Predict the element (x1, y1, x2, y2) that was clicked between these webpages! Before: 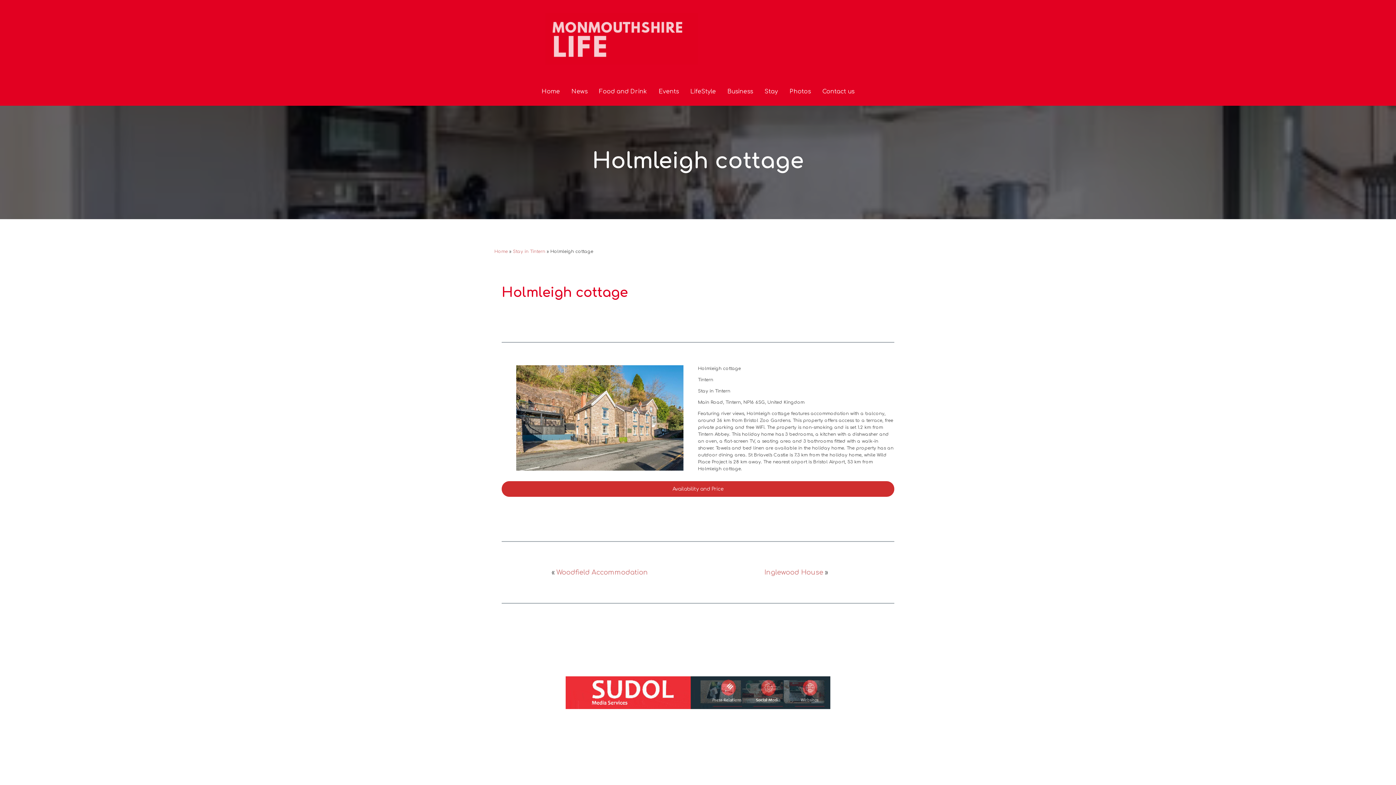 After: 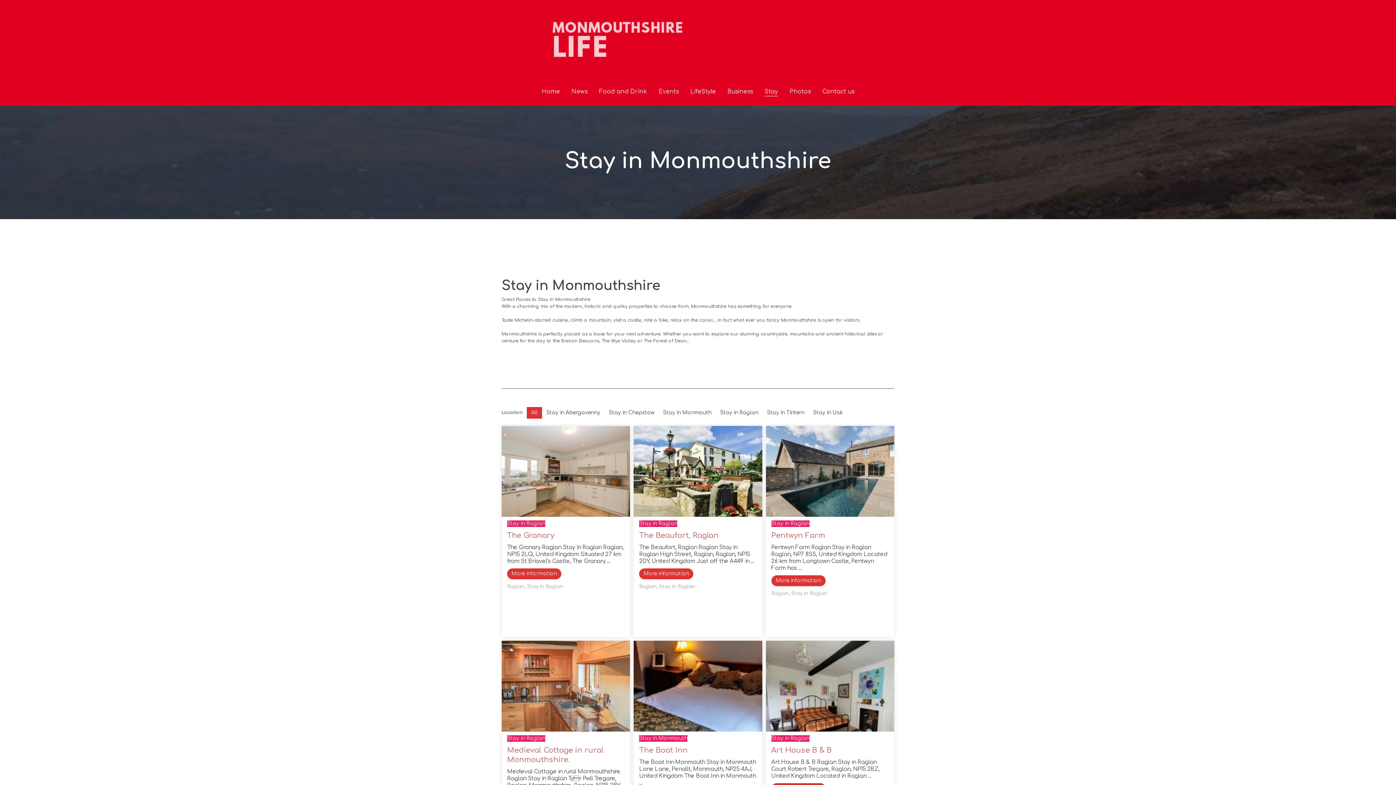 Action: label: Stay bbox: (758, 84, 784, 99)